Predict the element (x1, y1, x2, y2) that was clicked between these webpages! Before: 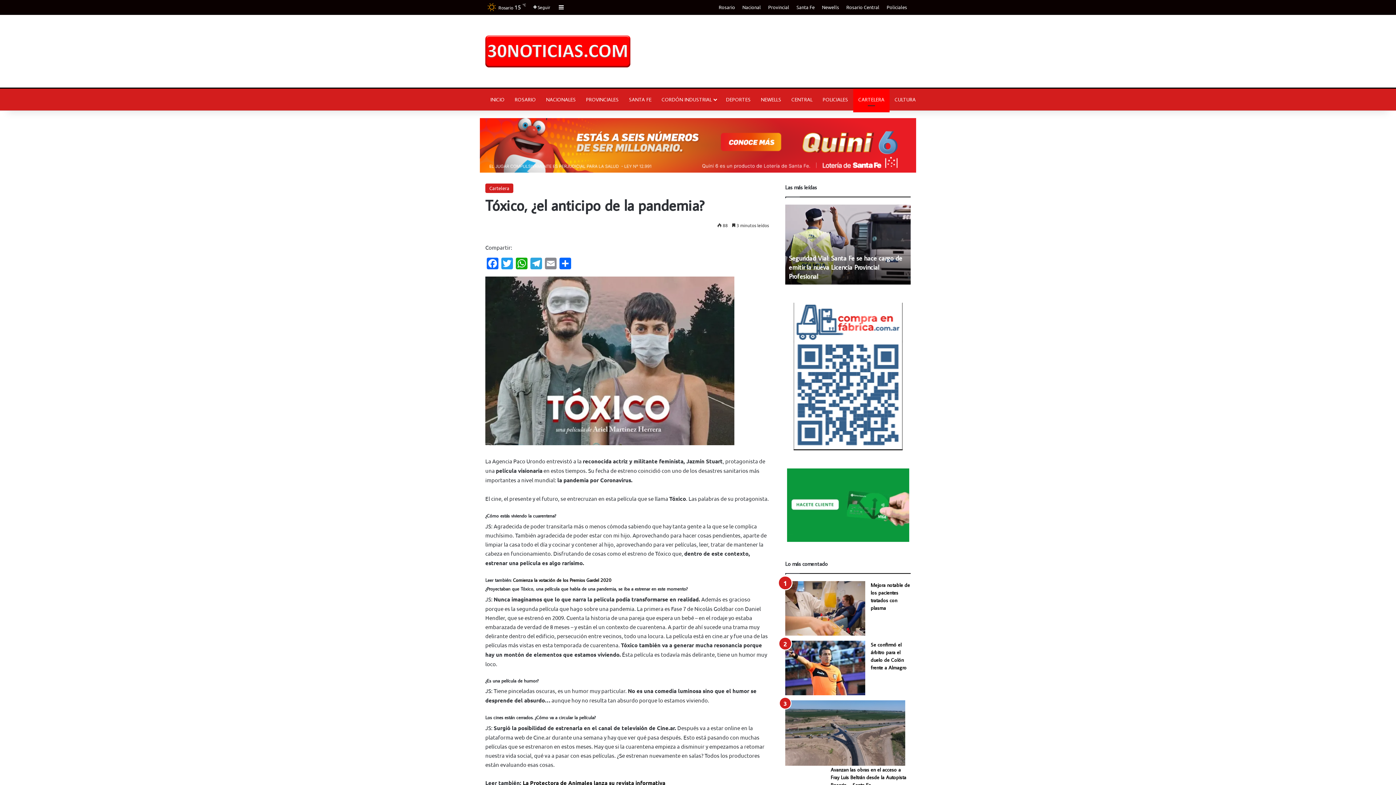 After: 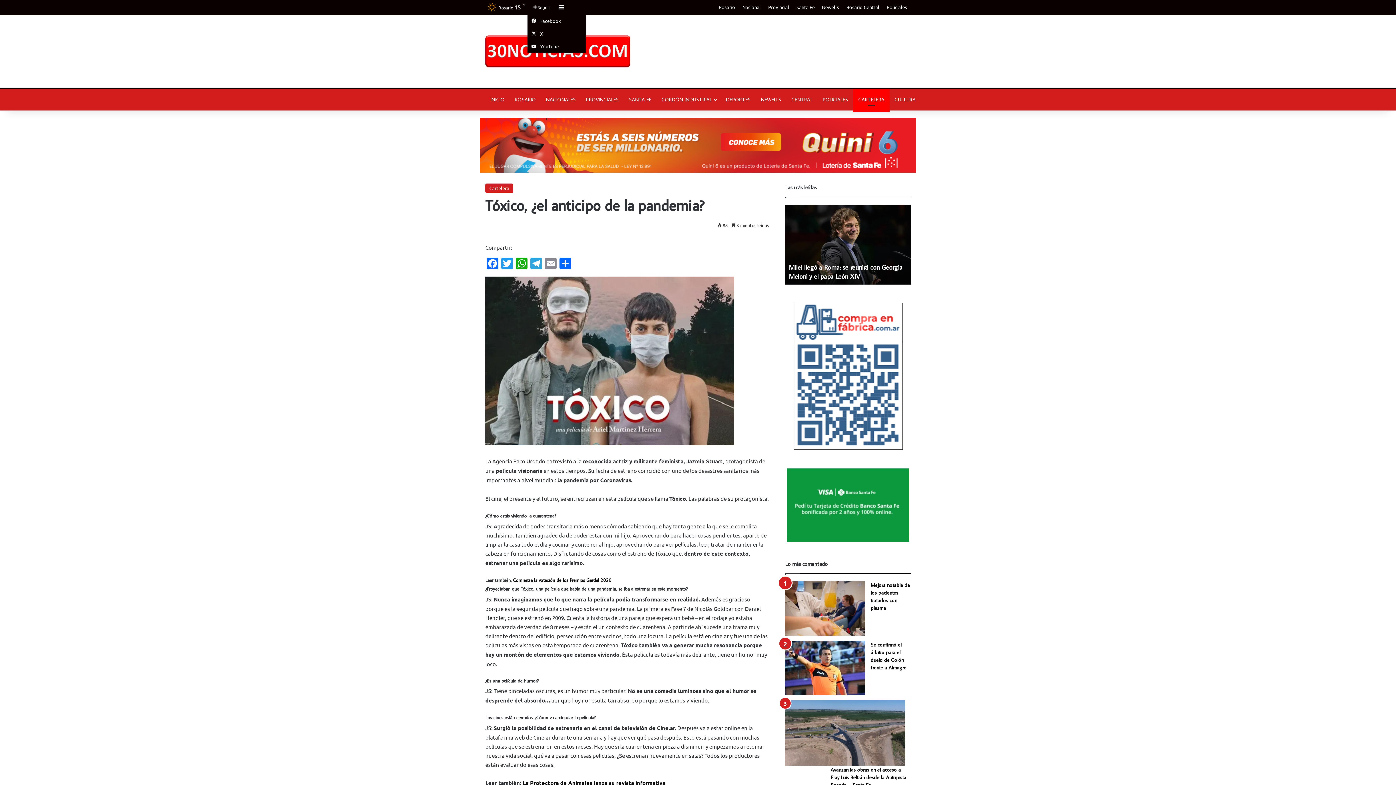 Action: bbox: (528, 0, 556, 14) label:  Seguir